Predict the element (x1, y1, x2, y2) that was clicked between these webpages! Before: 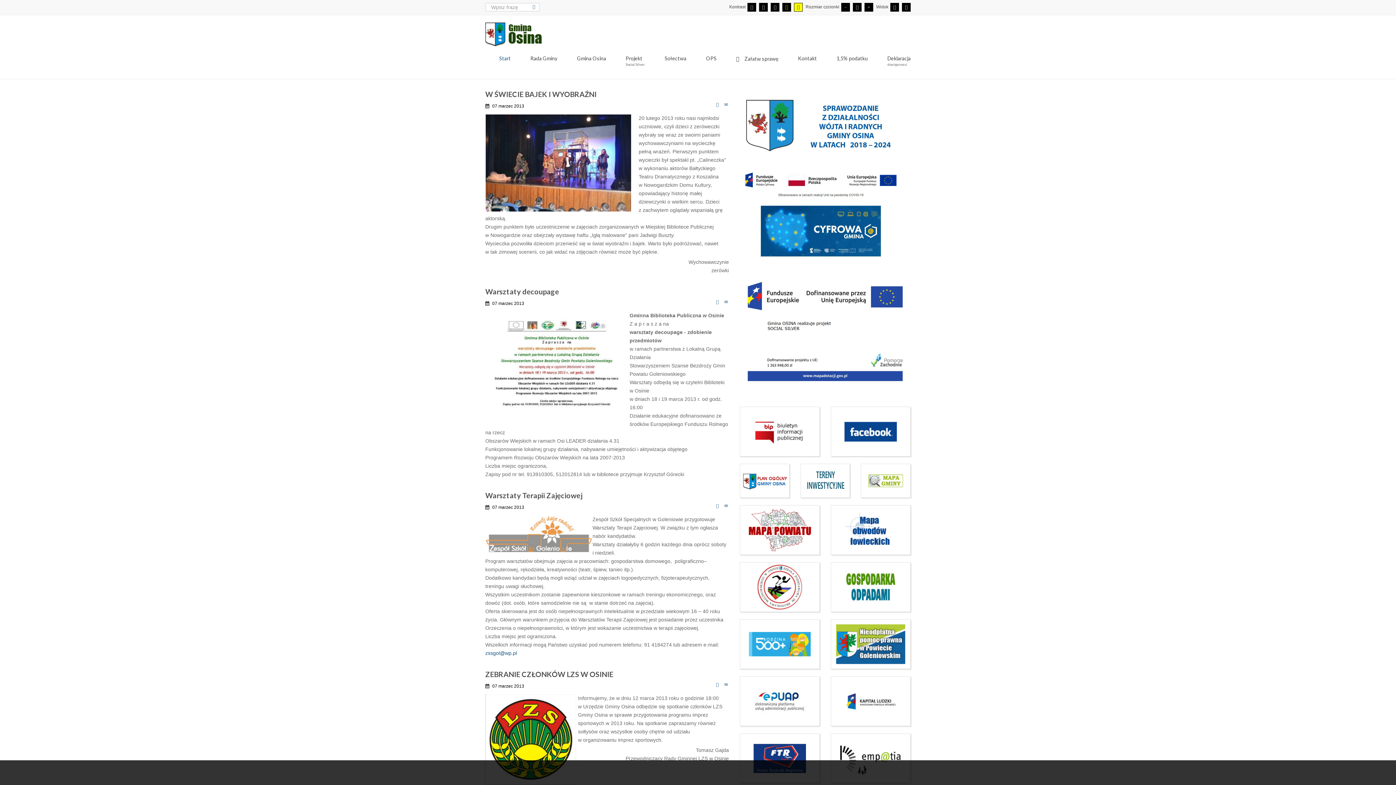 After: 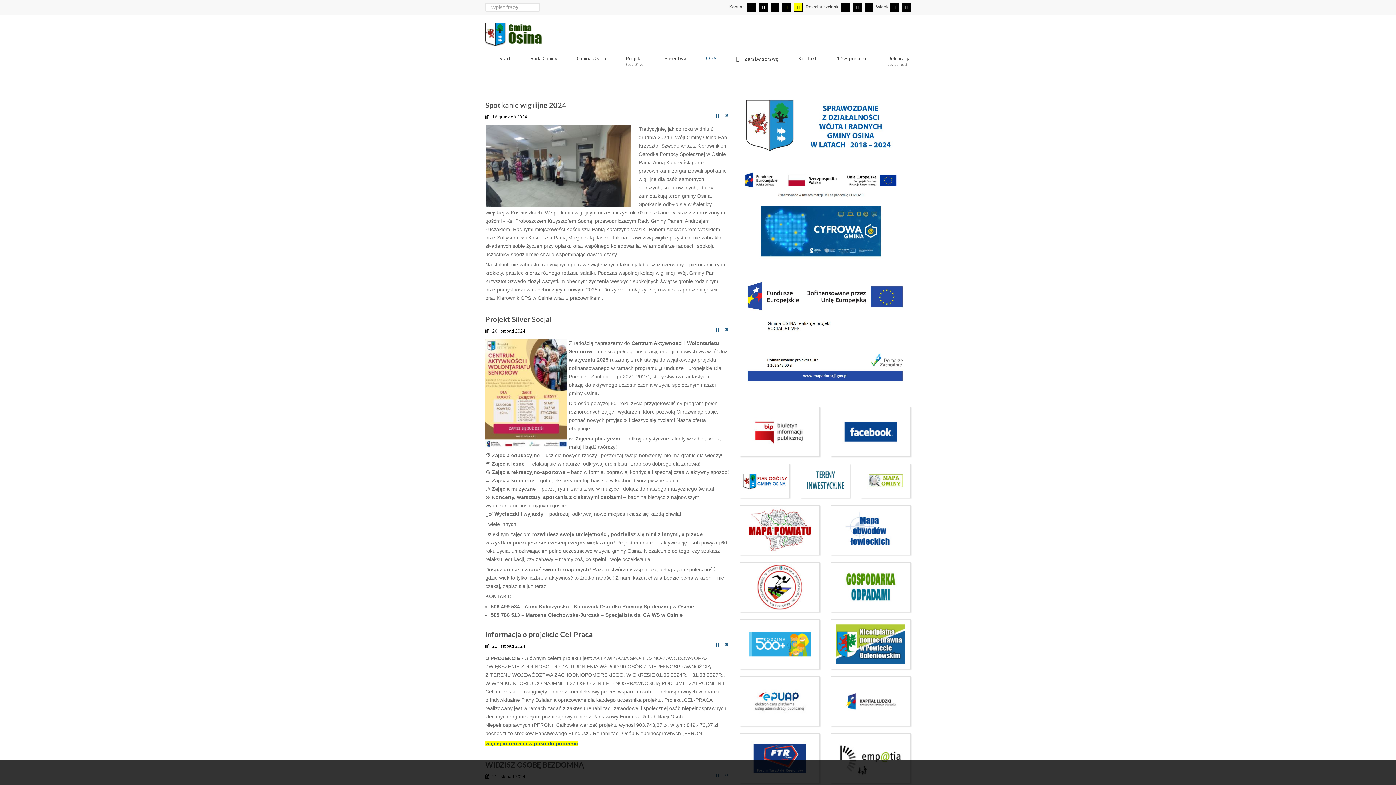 Action: label: OPS bbox: (706, 53, 716, 64)